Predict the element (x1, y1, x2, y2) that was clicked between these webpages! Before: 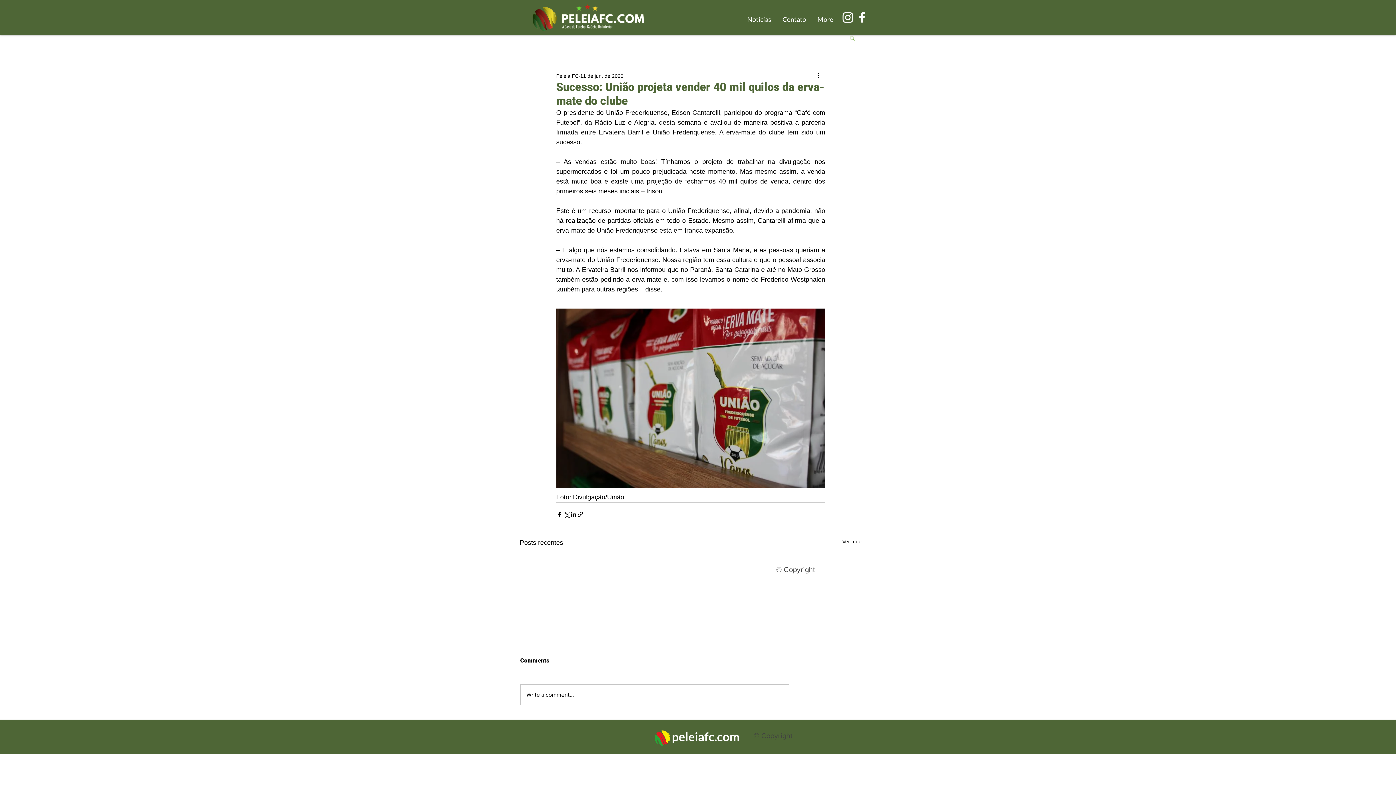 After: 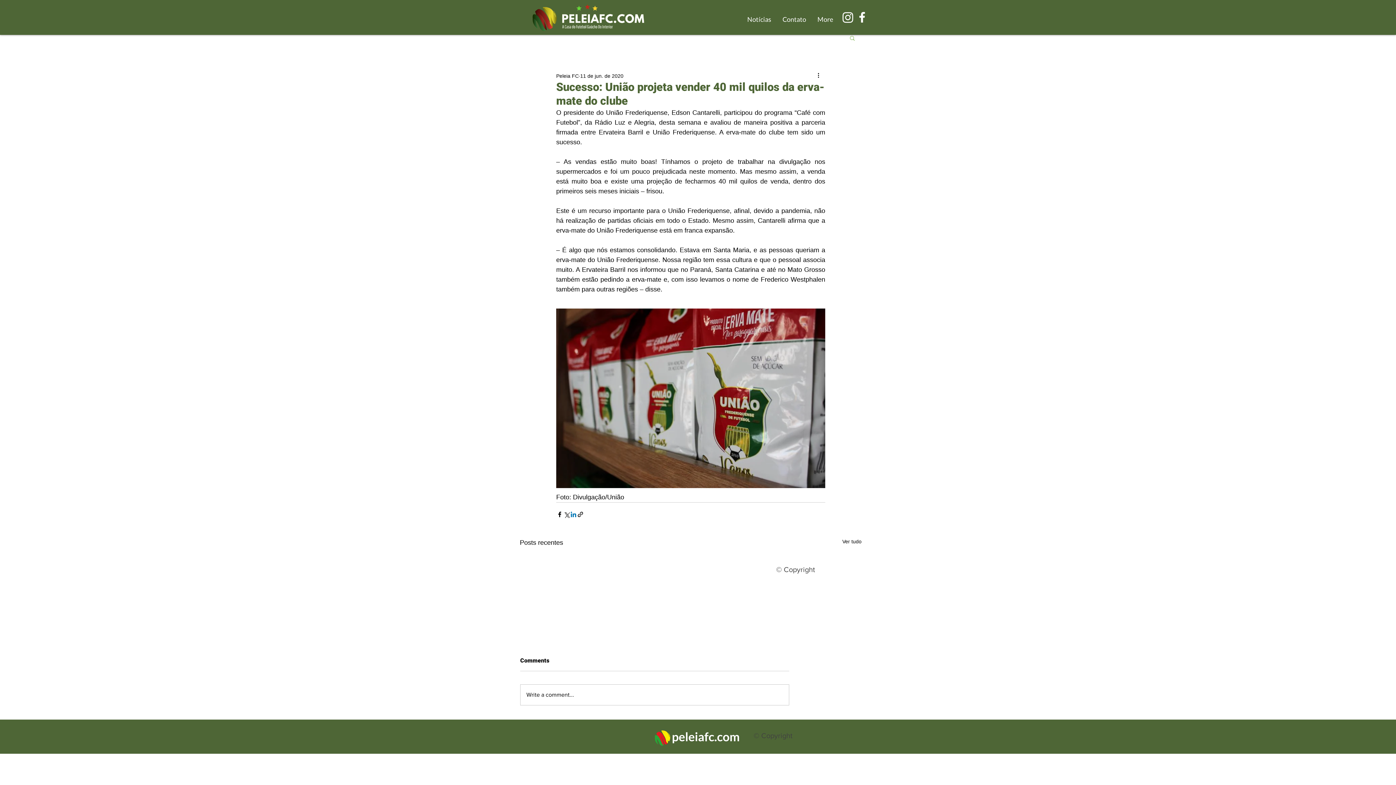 Action: label: Compartilhar via LinkedIn bbox: (570, 511, 577, 518)